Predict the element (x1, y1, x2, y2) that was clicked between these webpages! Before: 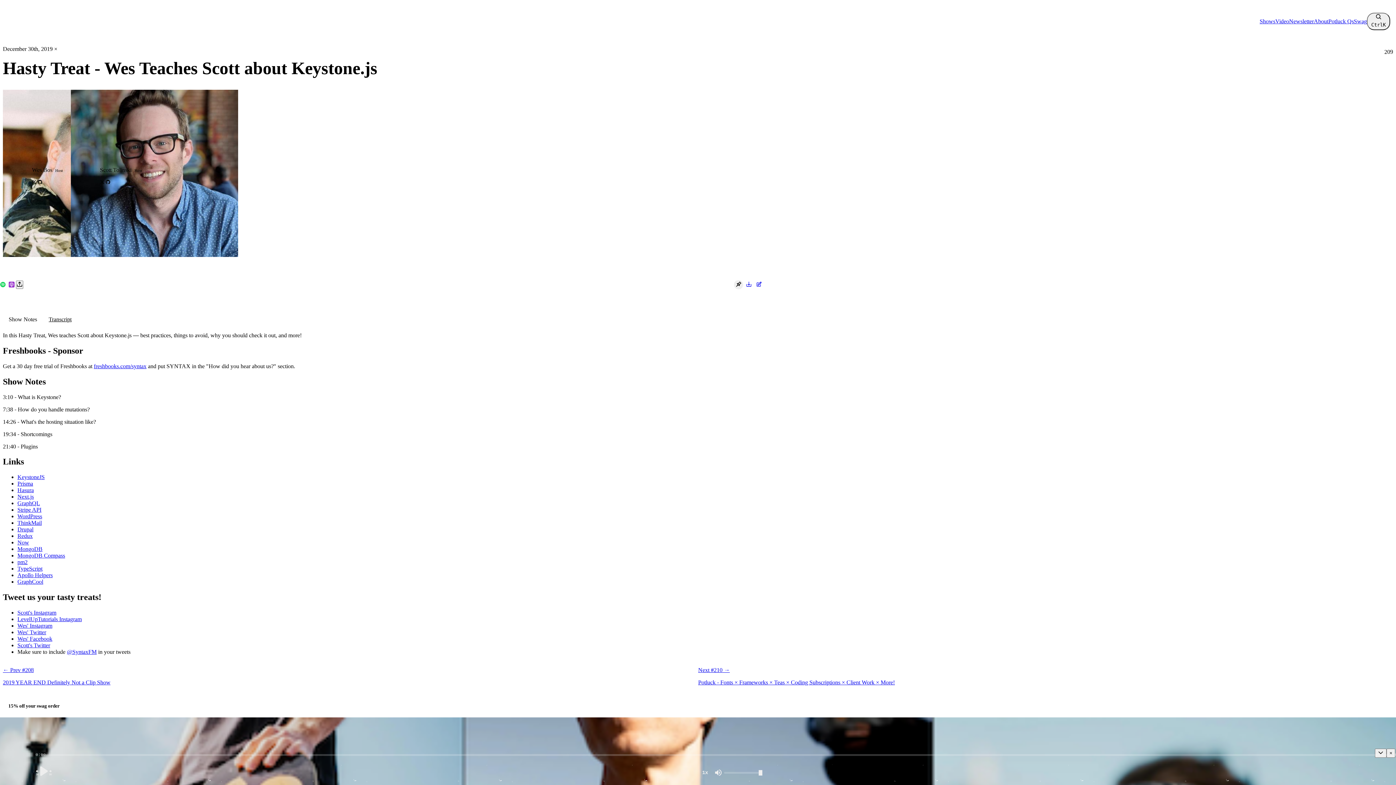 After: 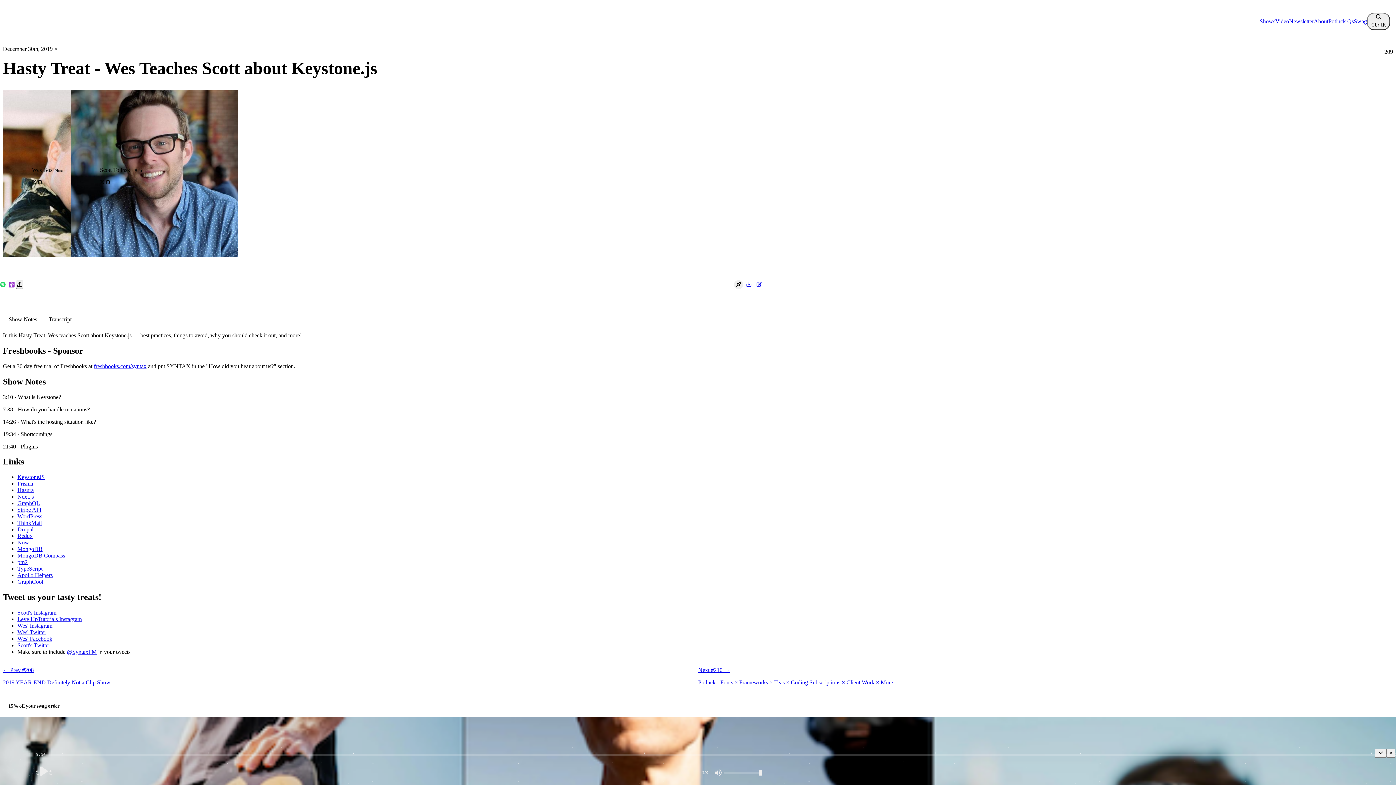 Action: bbox: (105, 179, 110, 185)